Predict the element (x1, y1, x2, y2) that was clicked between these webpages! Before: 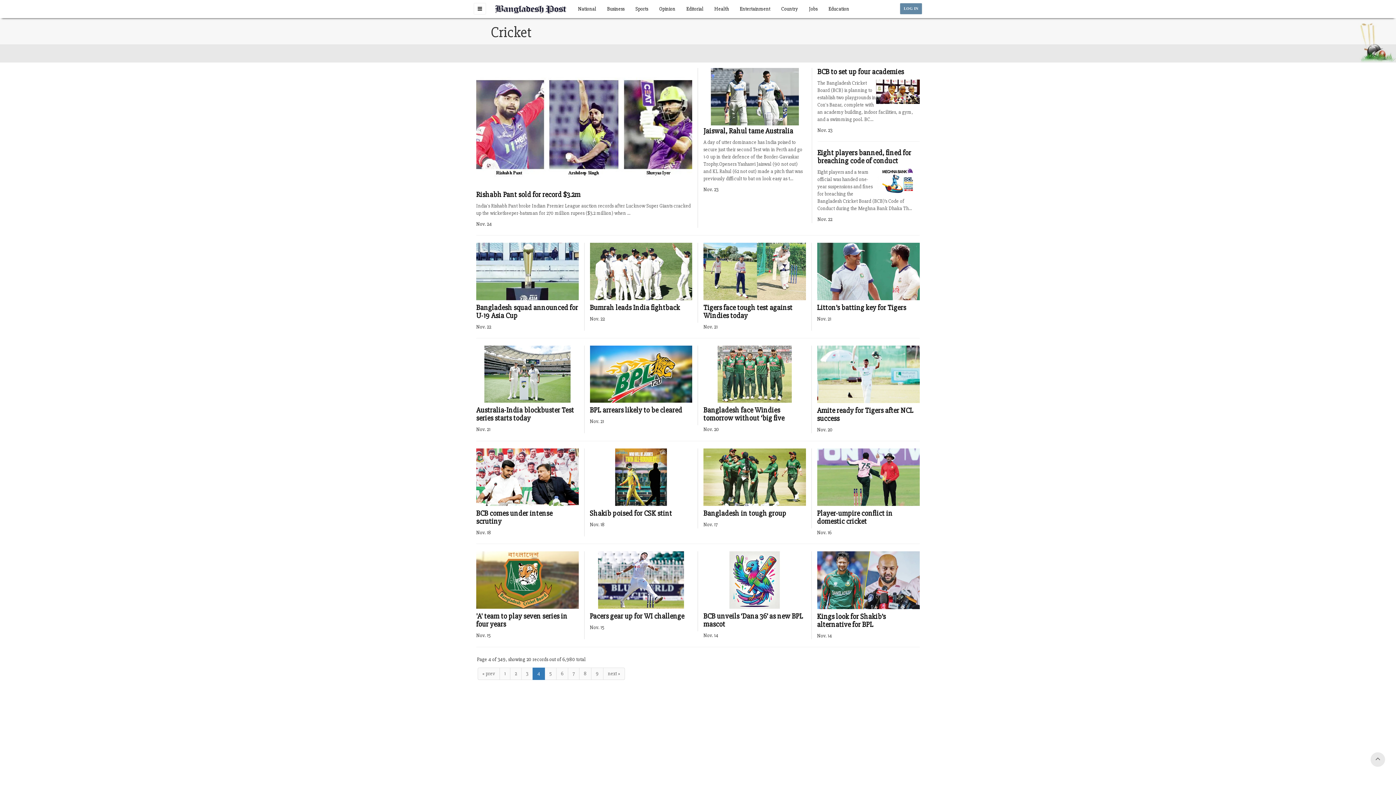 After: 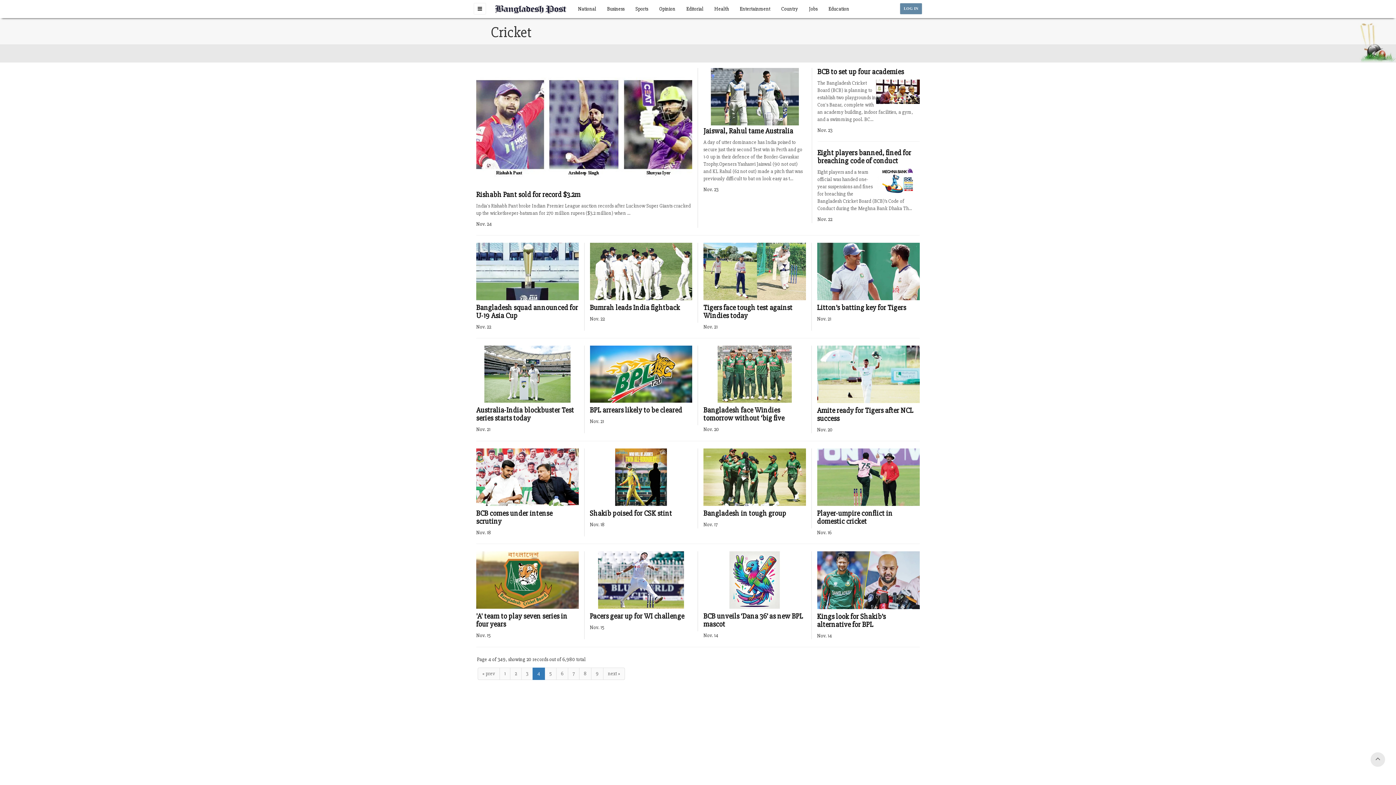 Action: label: 4 bbox: (532, 667, 545, 680)